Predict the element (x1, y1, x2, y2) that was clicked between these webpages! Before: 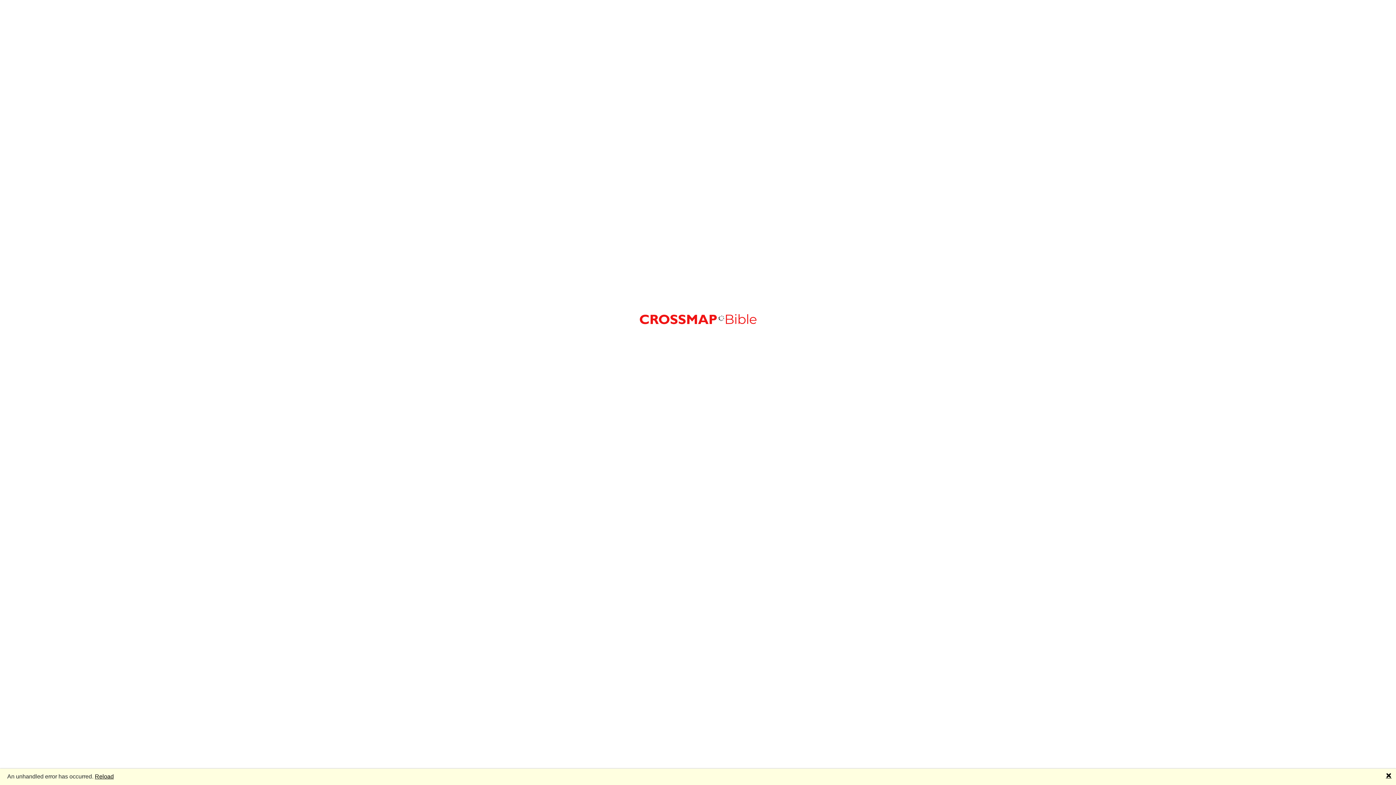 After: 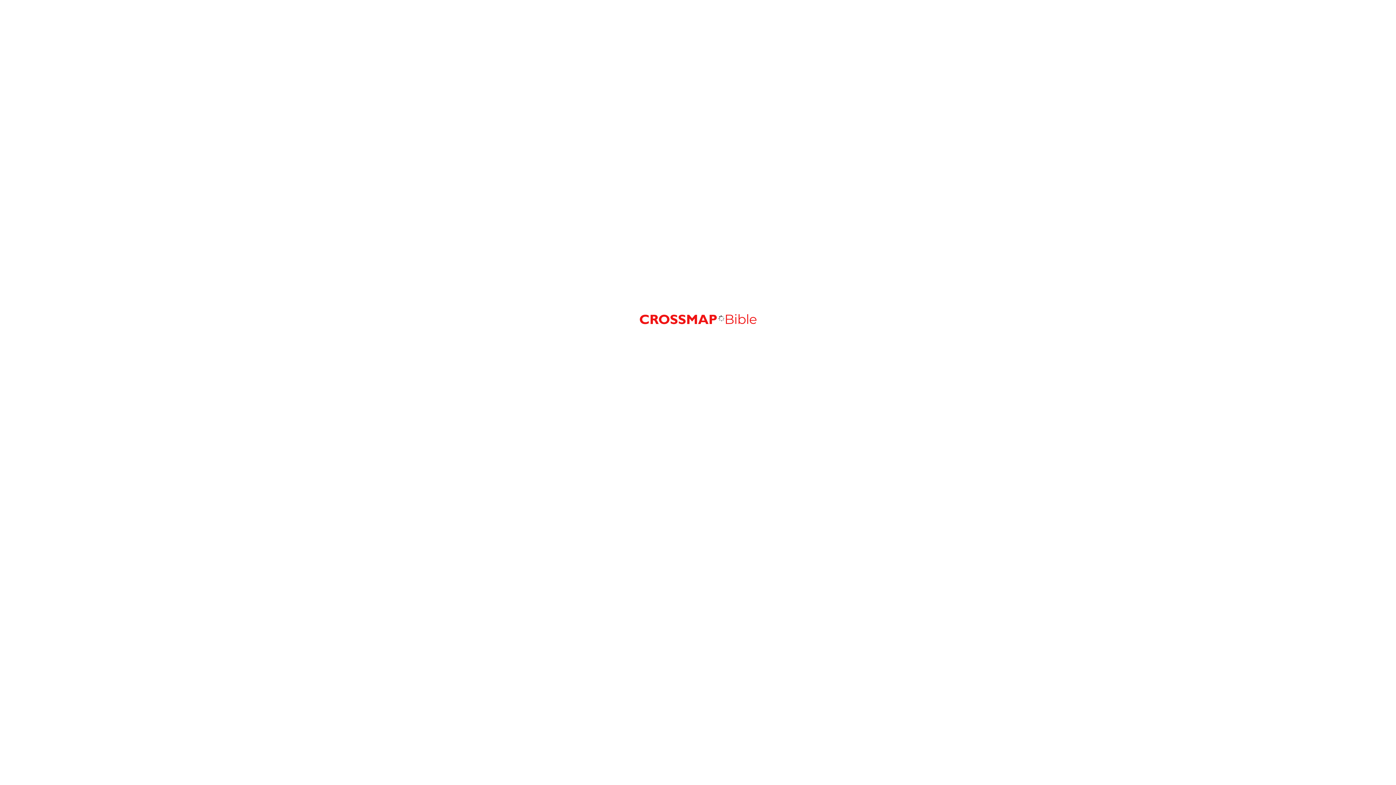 Action: bbox: (1386, 772, 1392, 780) label: 🗙